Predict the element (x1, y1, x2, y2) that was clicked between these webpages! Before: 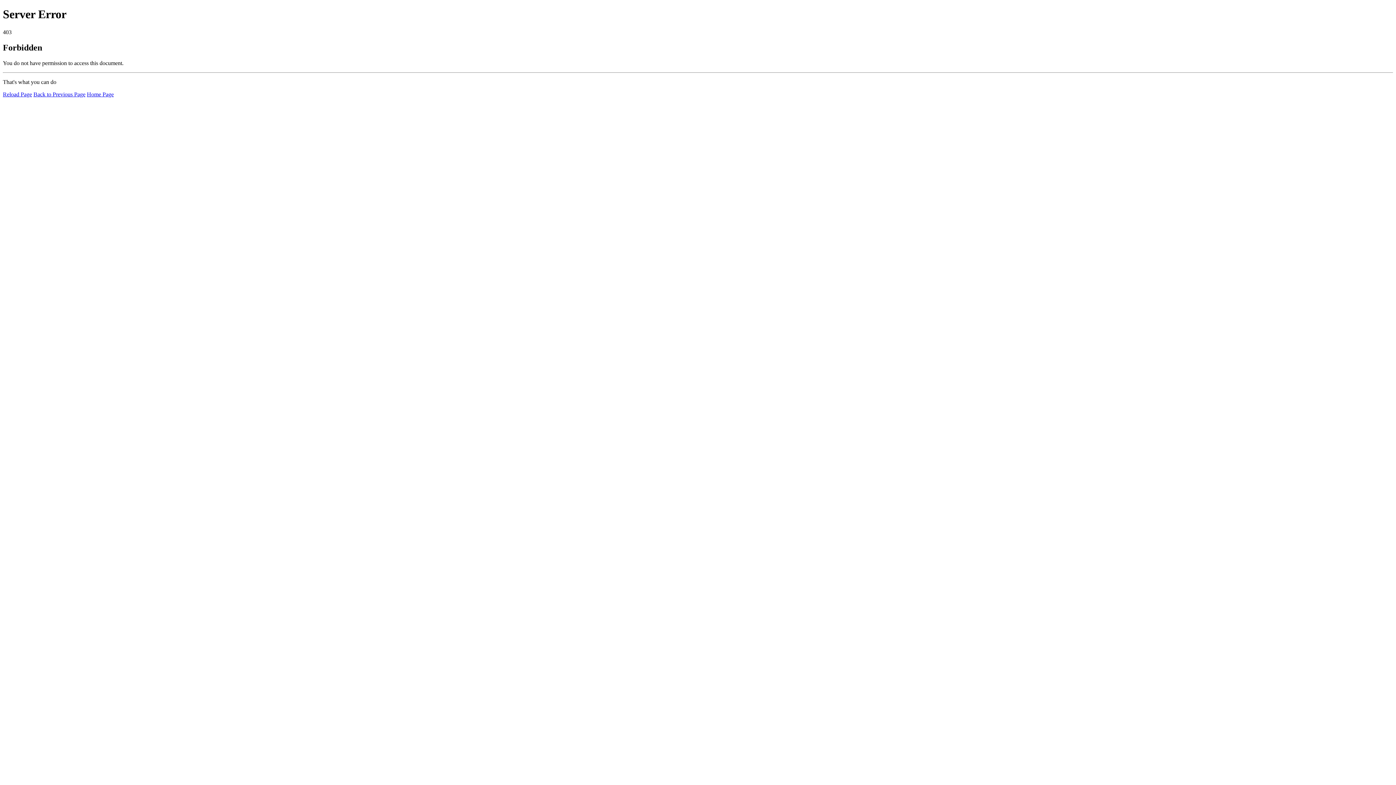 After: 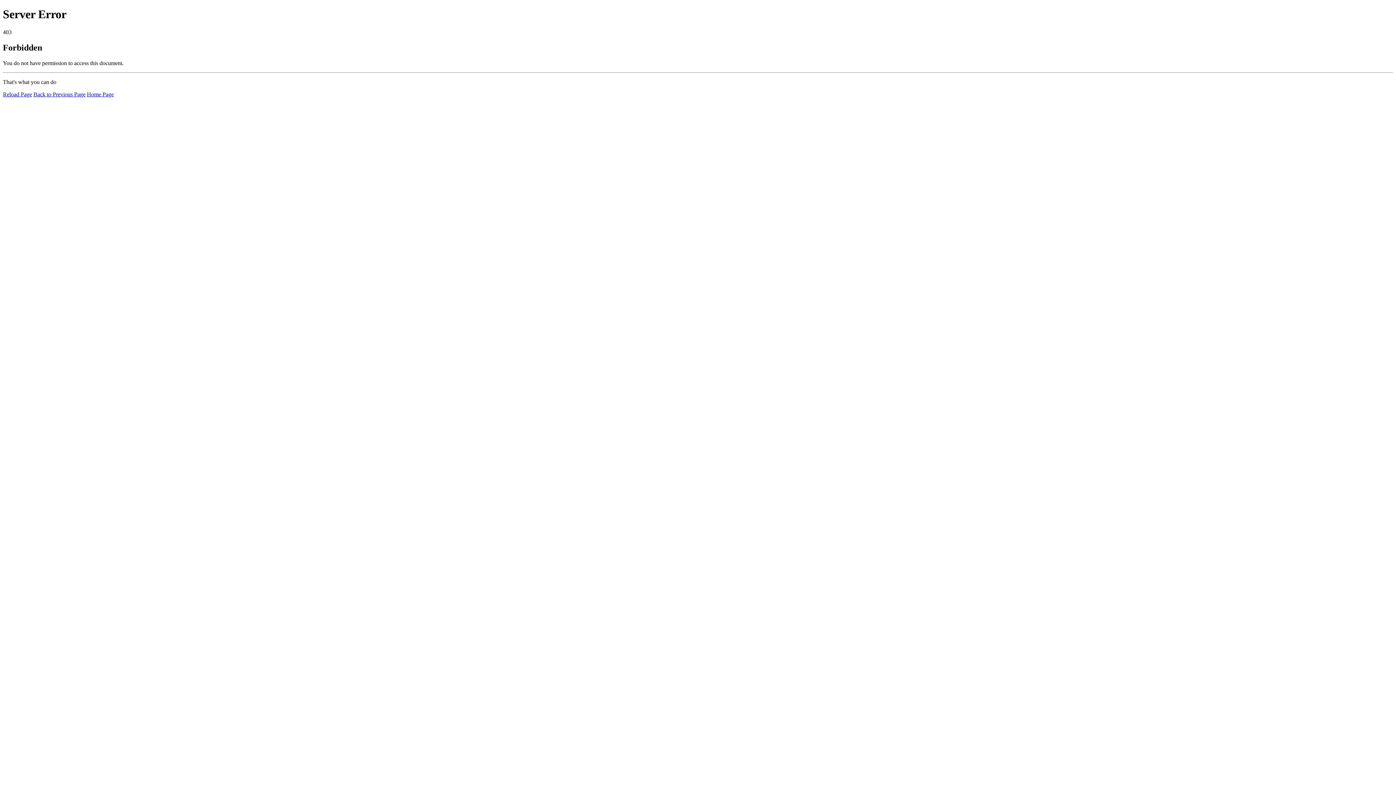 Action: bbox: (2, 91, 32, 97) label: Reload Page